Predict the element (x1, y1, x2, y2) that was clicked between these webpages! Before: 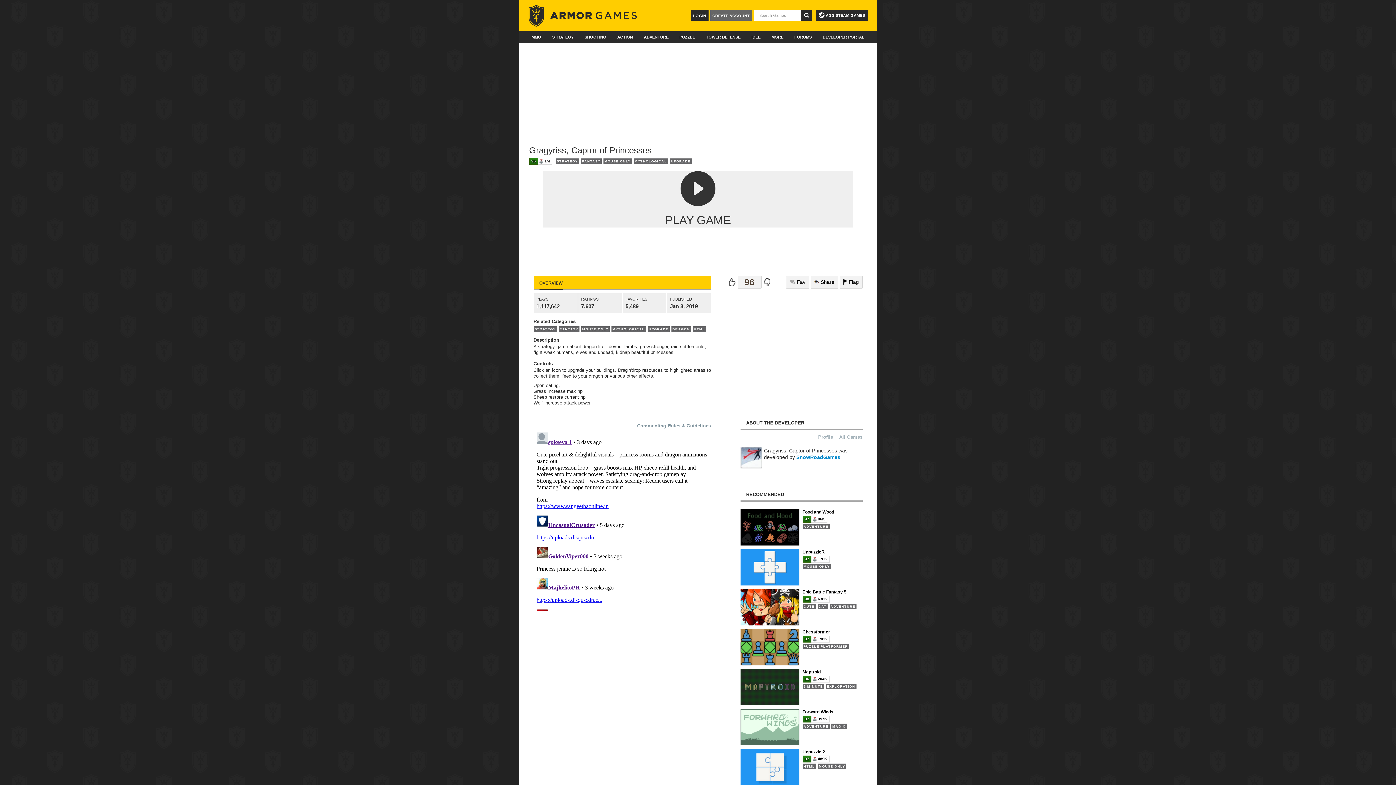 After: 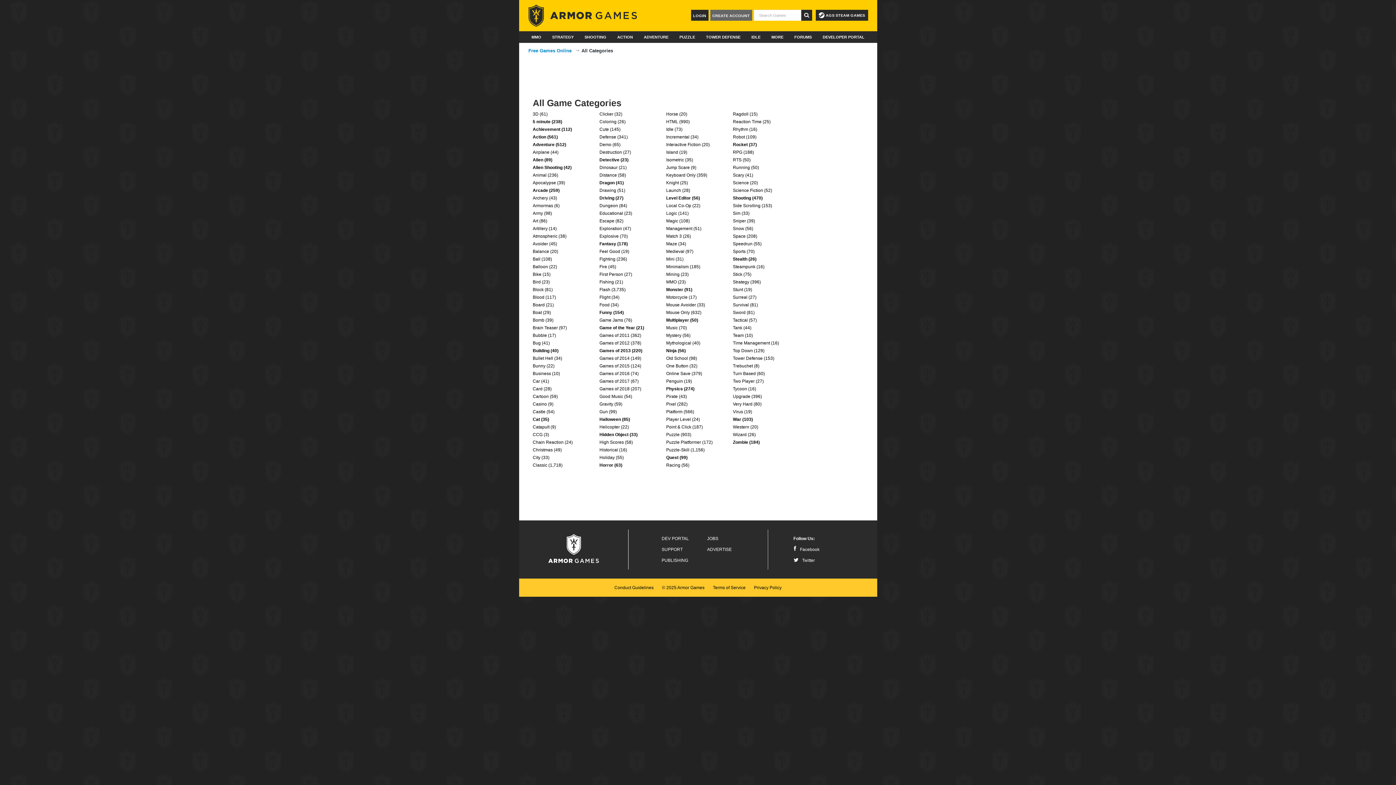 Action: bbox: (767, 31, 787, 42) label: MORE